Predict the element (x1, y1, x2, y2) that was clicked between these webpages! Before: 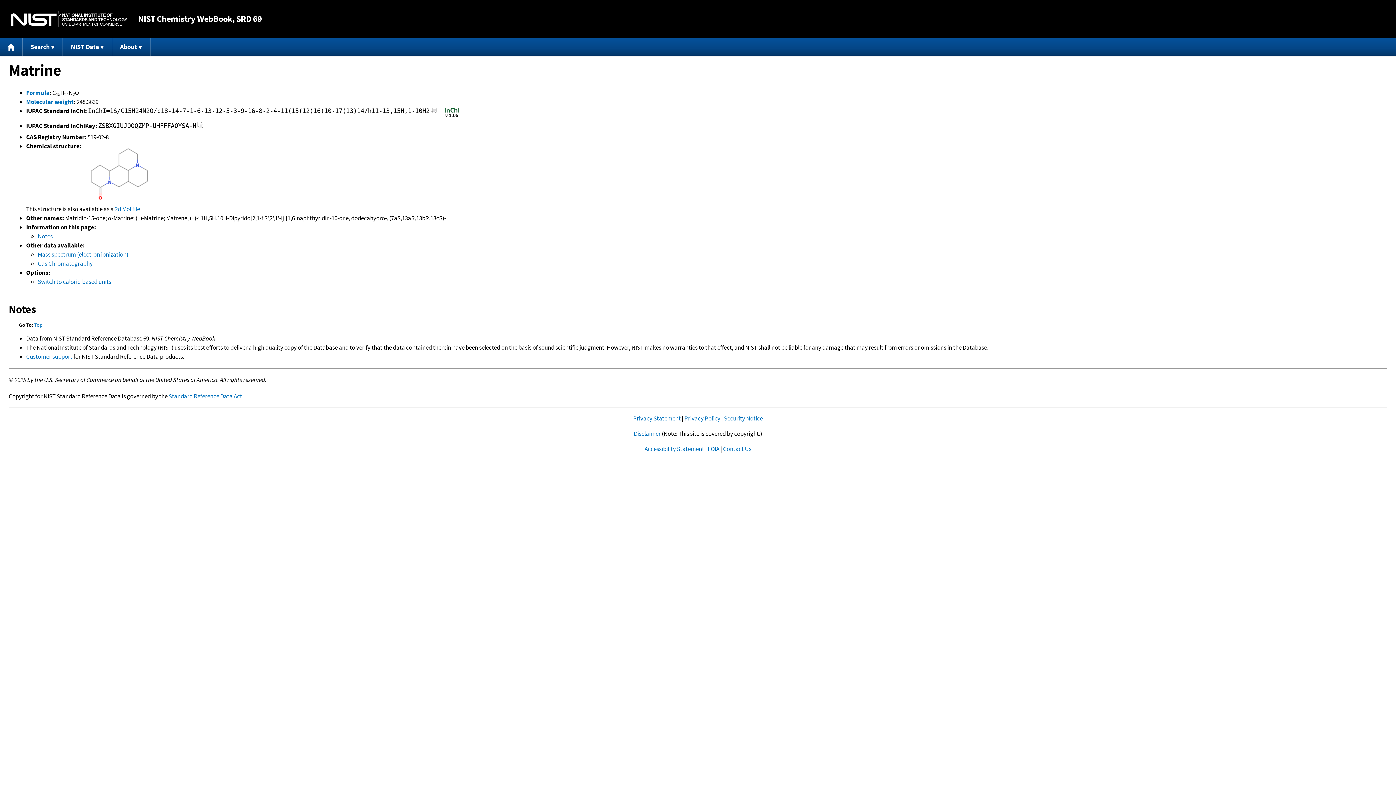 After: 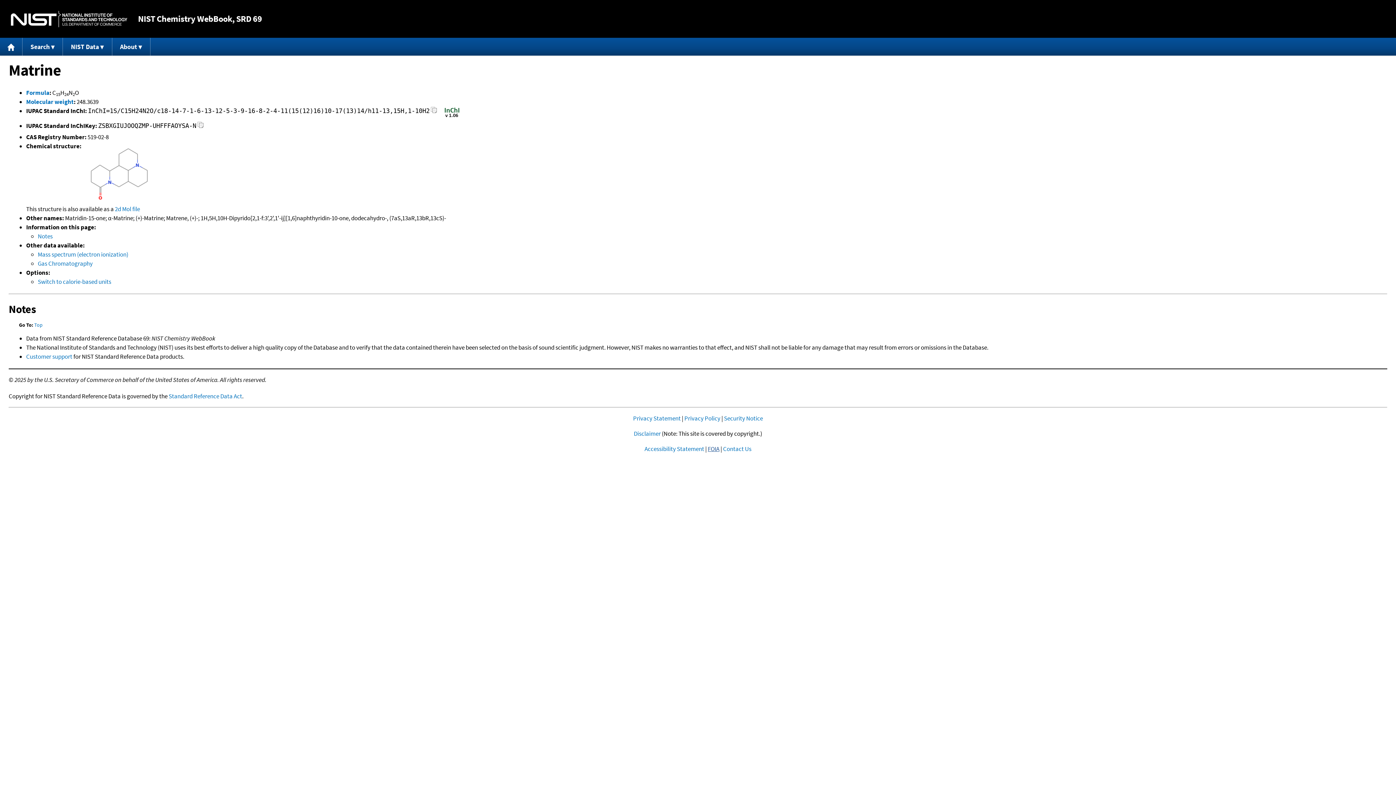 Action: bbox: (708, 445, 719, 453) label: FOIA